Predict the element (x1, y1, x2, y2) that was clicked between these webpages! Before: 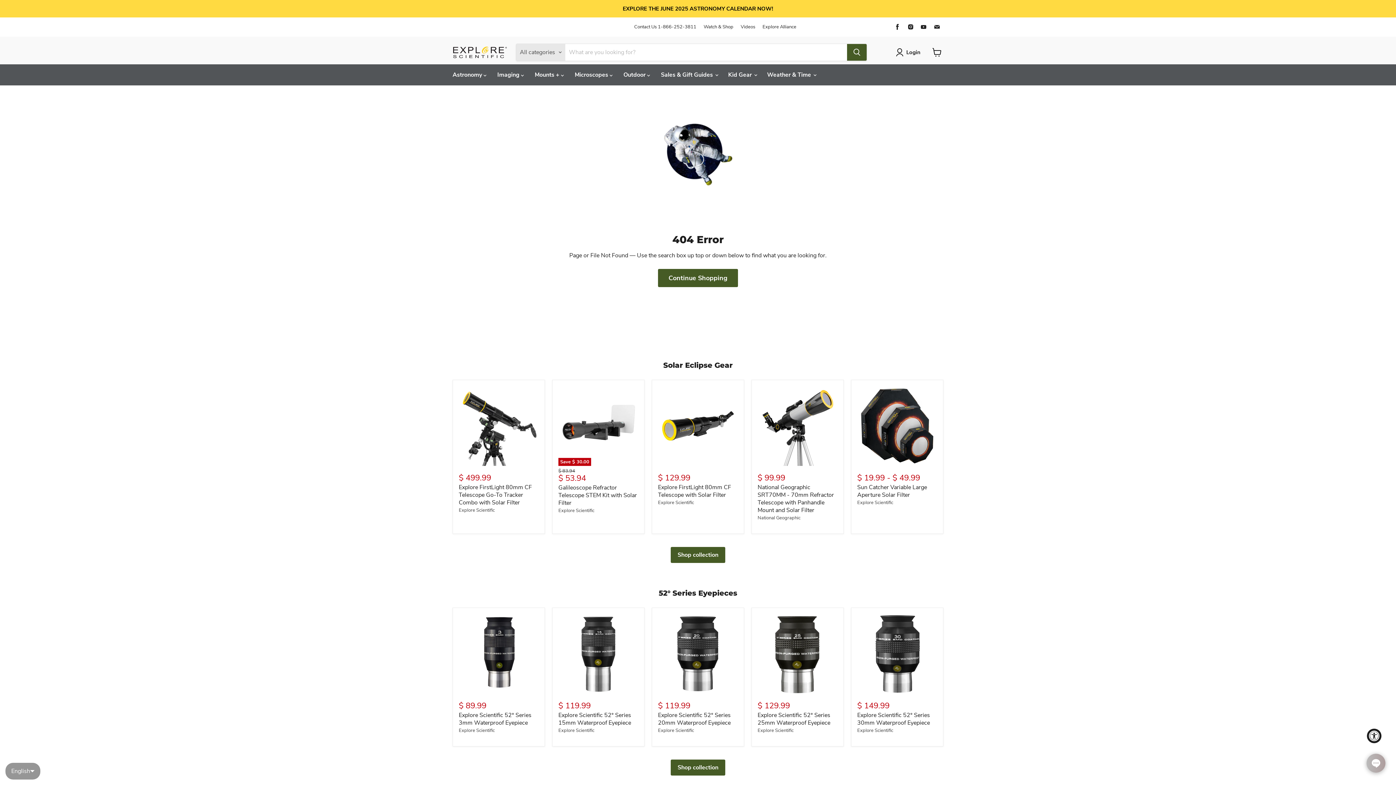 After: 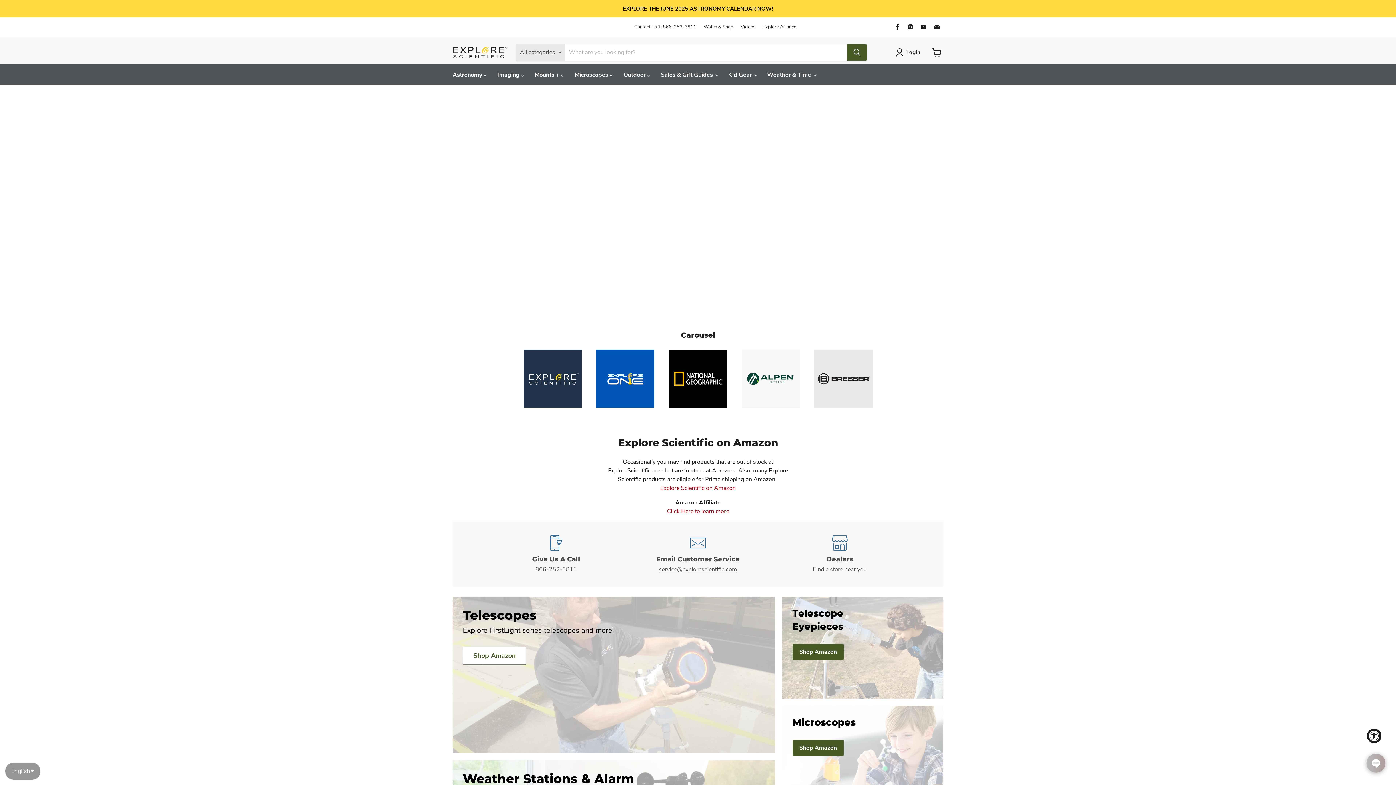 Action: label: Watch & Shop bbox: (703, 24, 733, 29)